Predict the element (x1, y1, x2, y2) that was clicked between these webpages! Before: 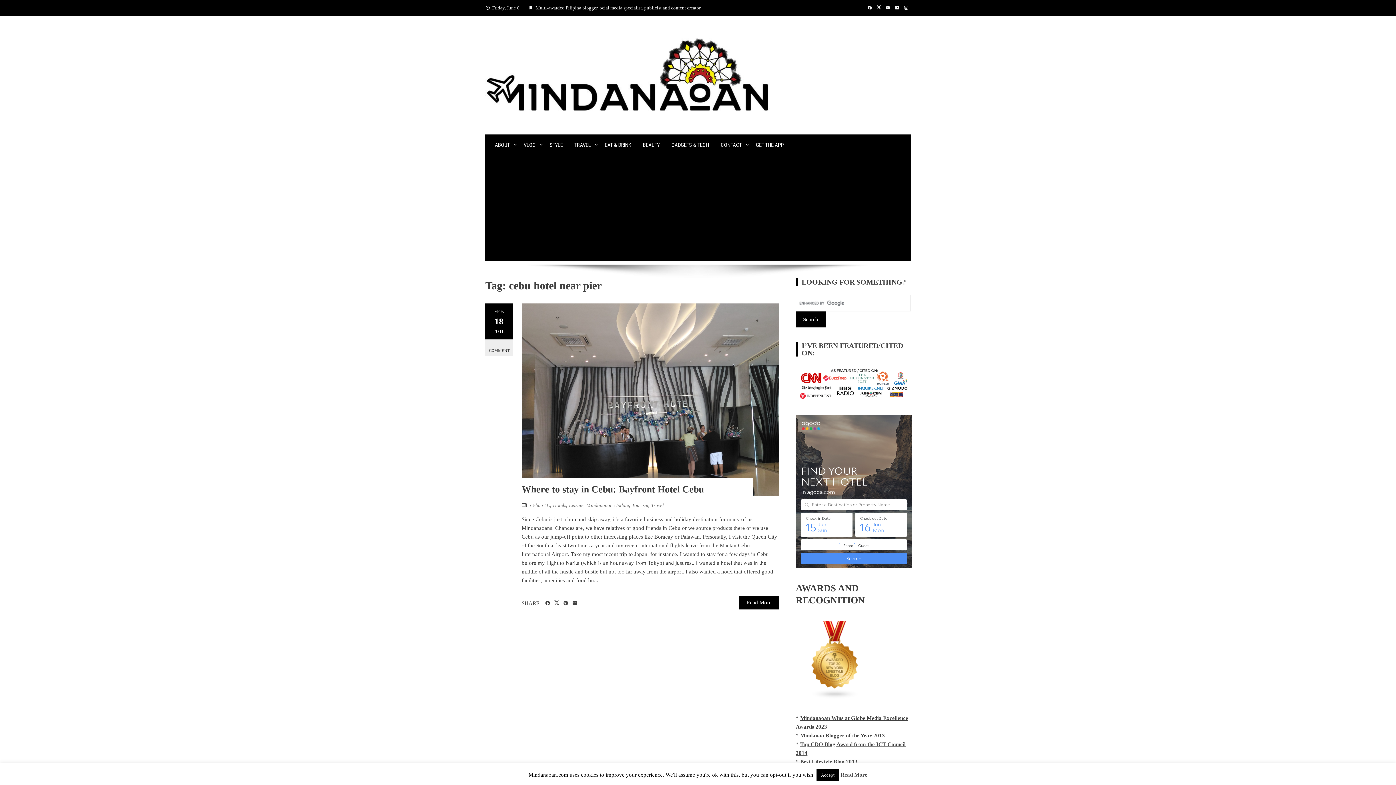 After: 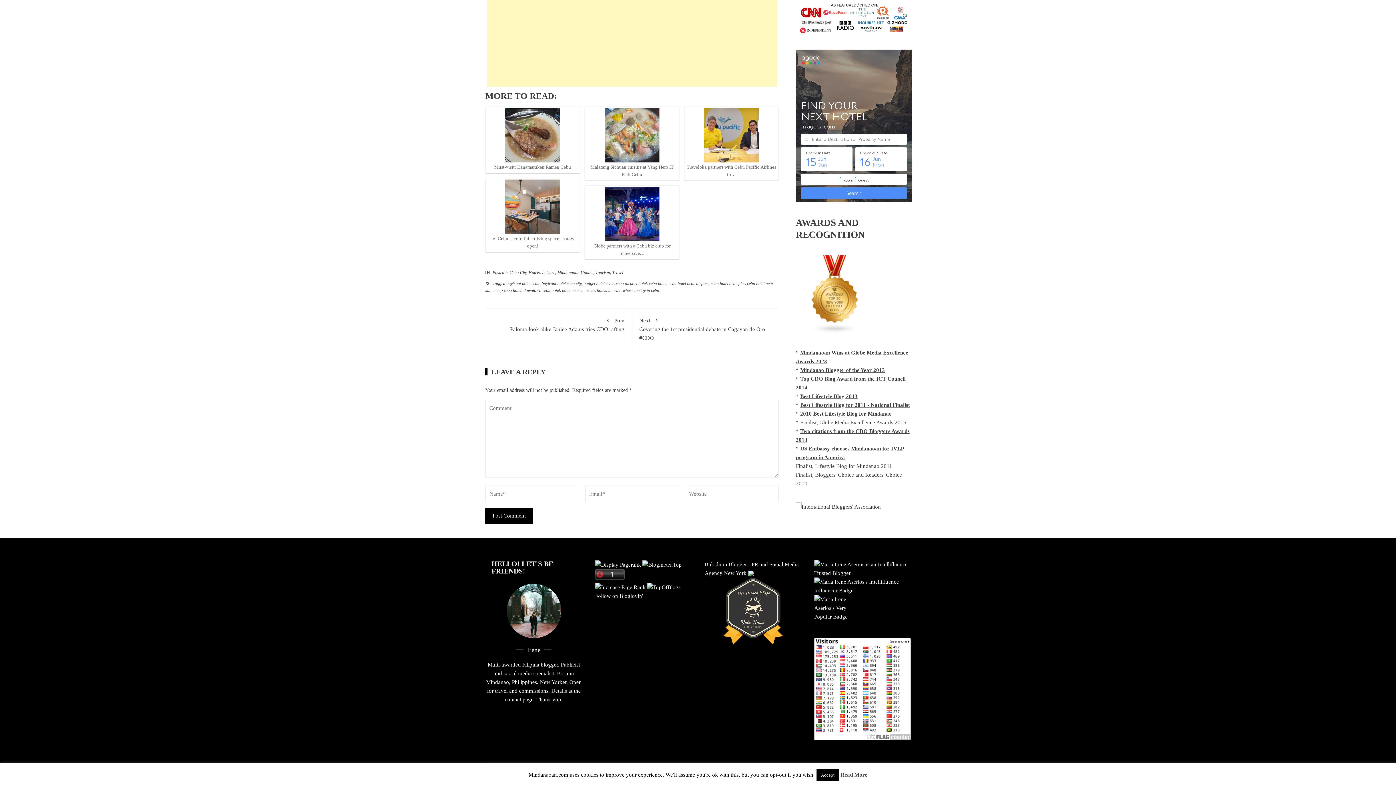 Action: bbox: (485, 339, 512, 356) label: 1 COMMENT